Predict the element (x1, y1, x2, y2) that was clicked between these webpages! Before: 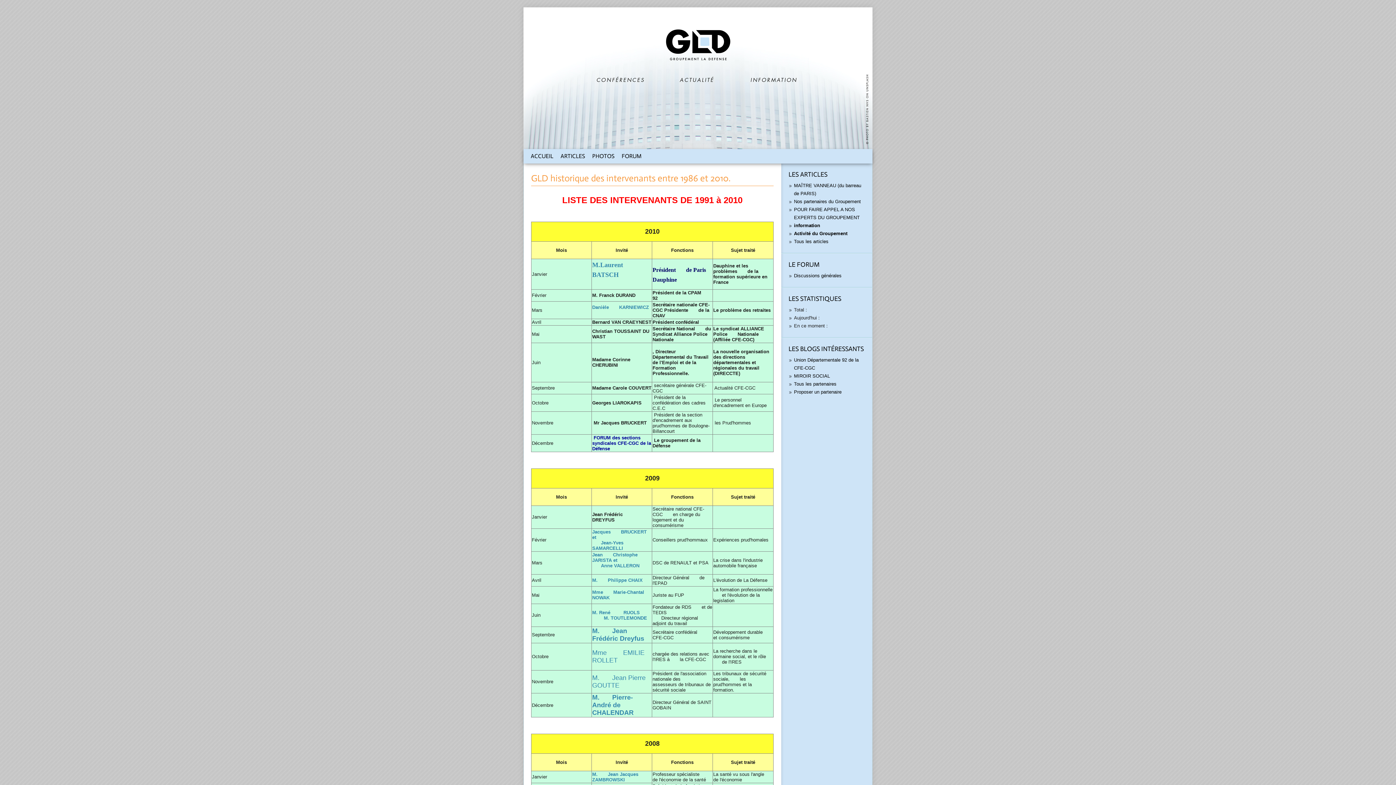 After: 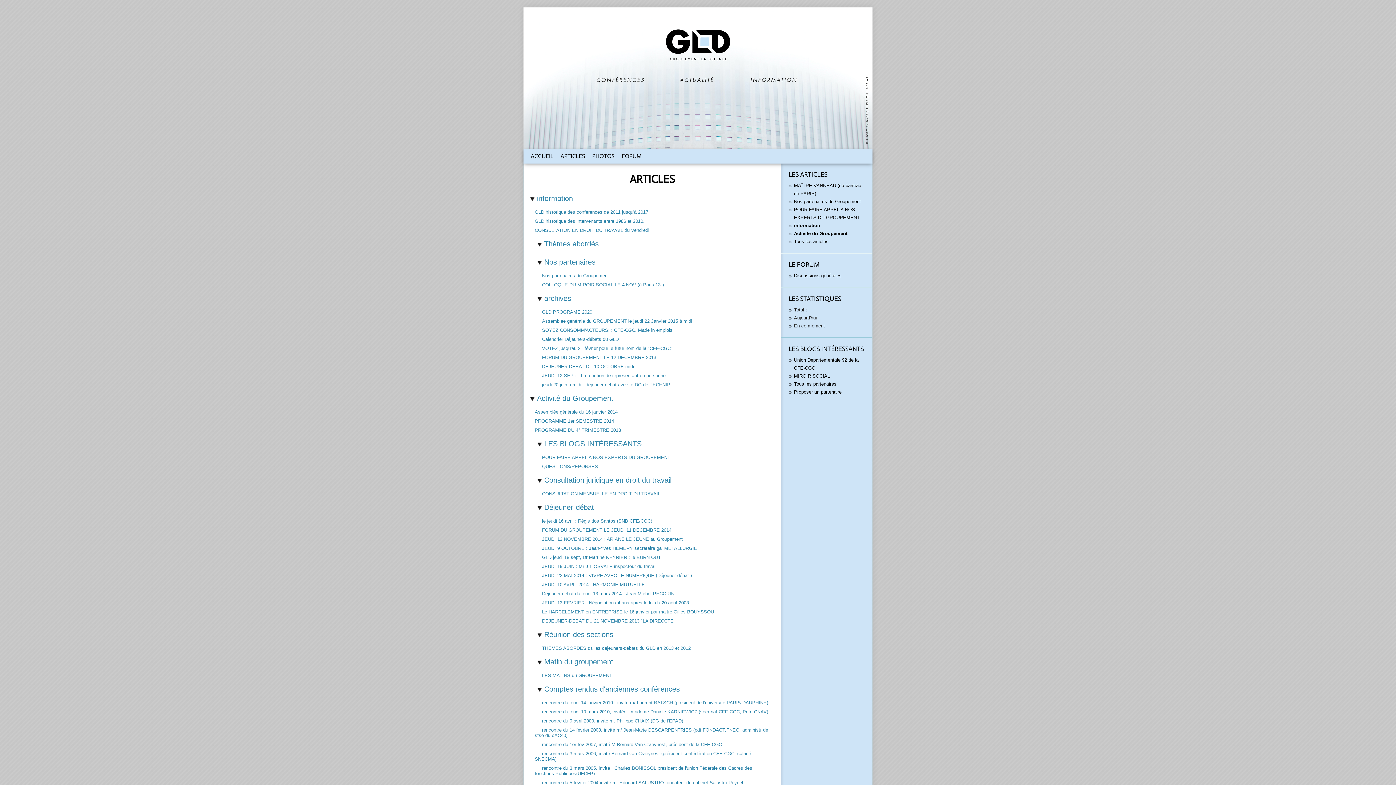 Action: bbox: (560, 152, 585, 159) label: ARTICLES